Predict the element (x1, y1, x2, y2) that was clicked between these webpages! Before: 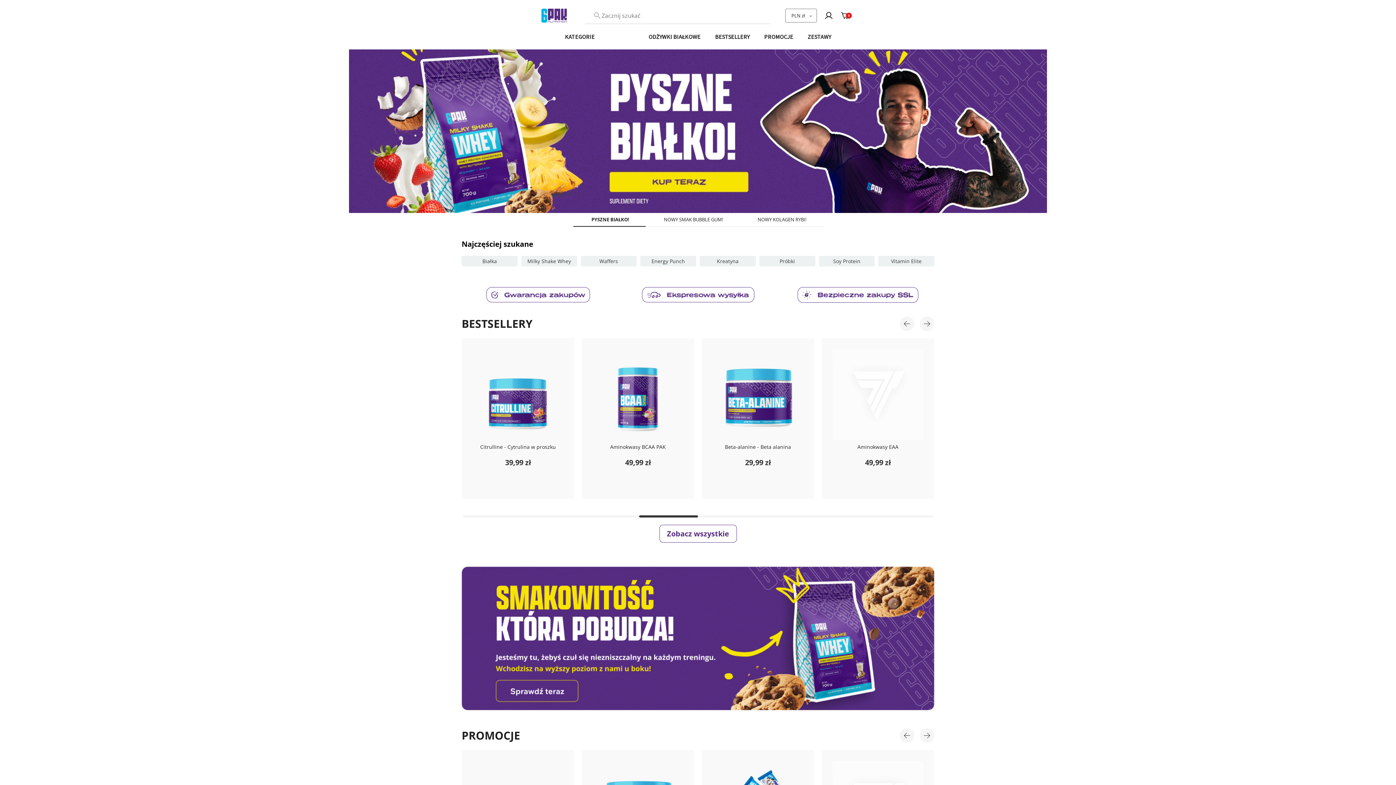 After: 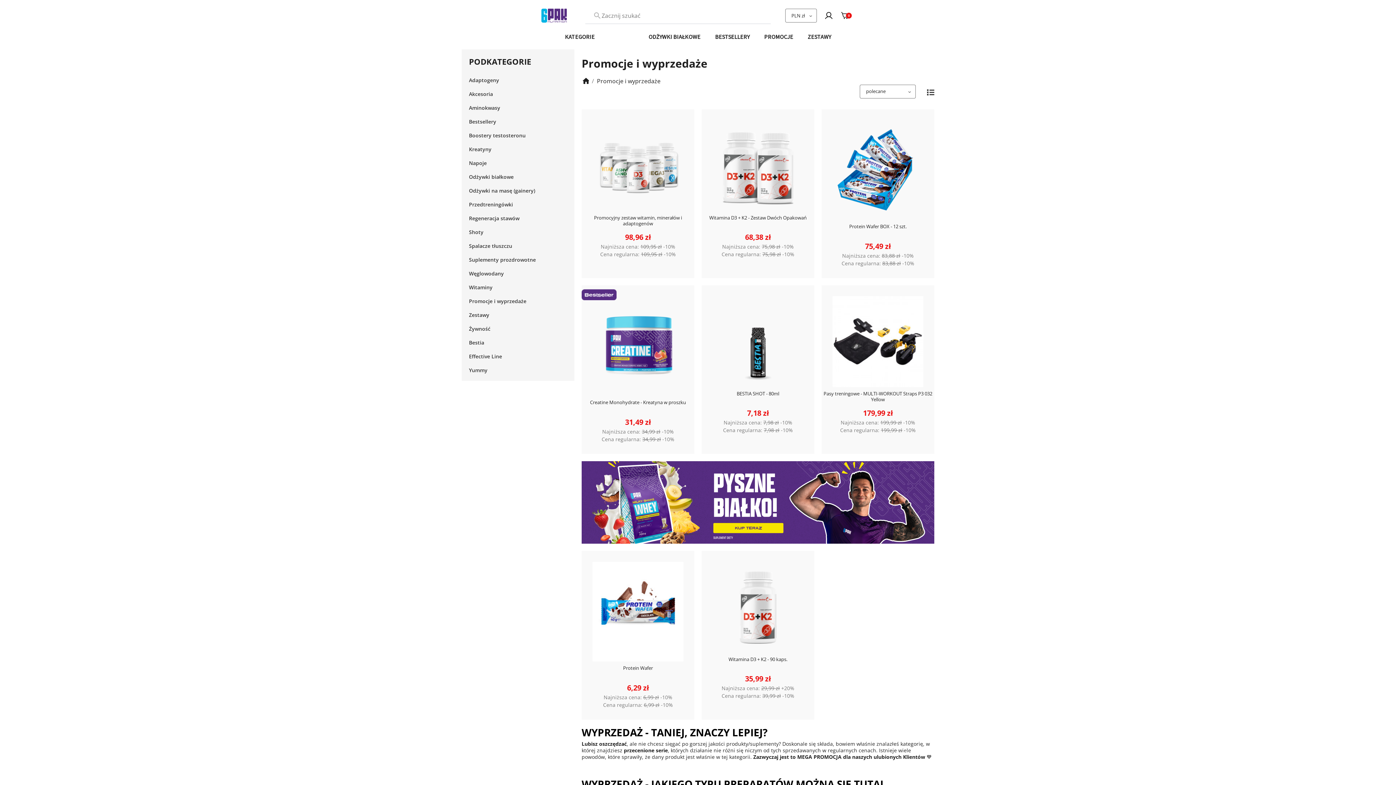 Action: bbox: (764, 32, 793, 41) label: PROMOCJE